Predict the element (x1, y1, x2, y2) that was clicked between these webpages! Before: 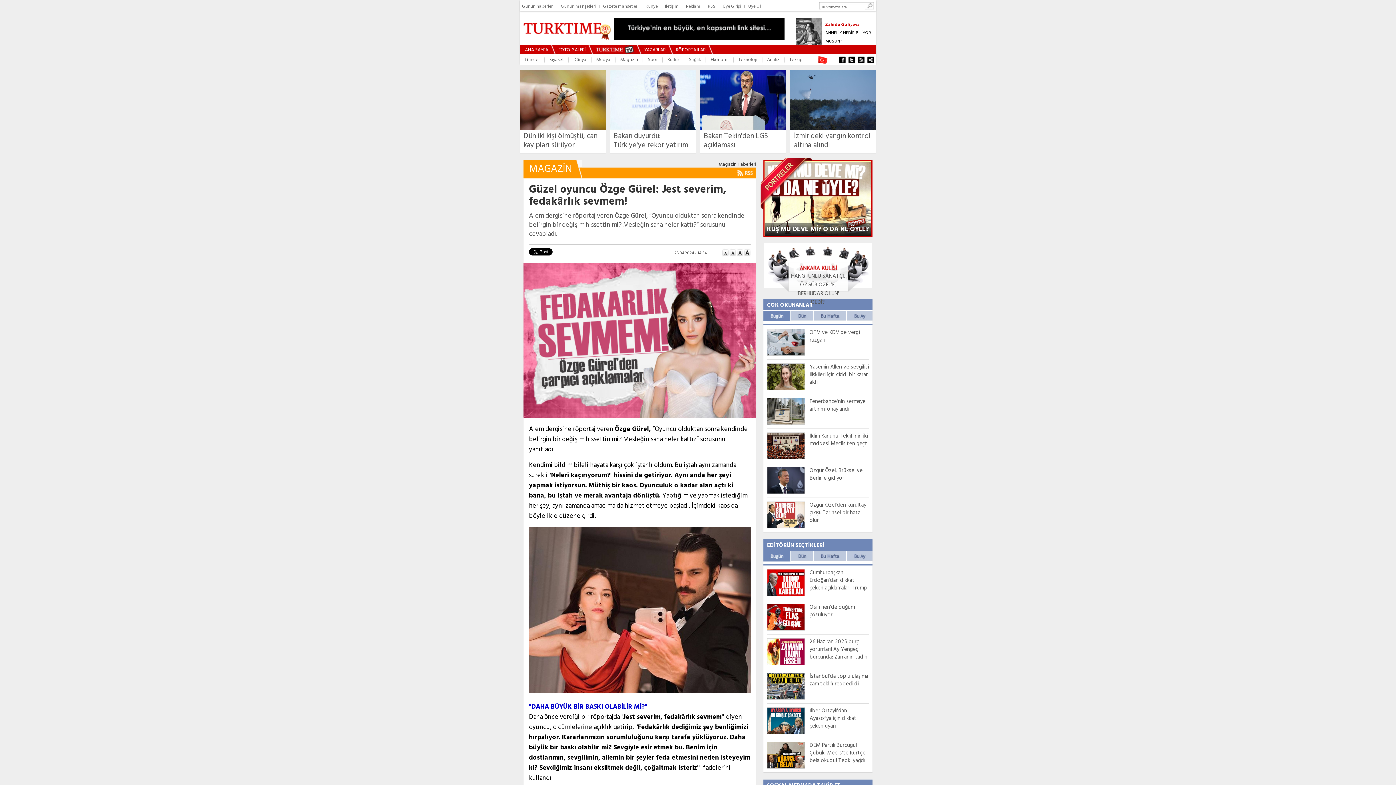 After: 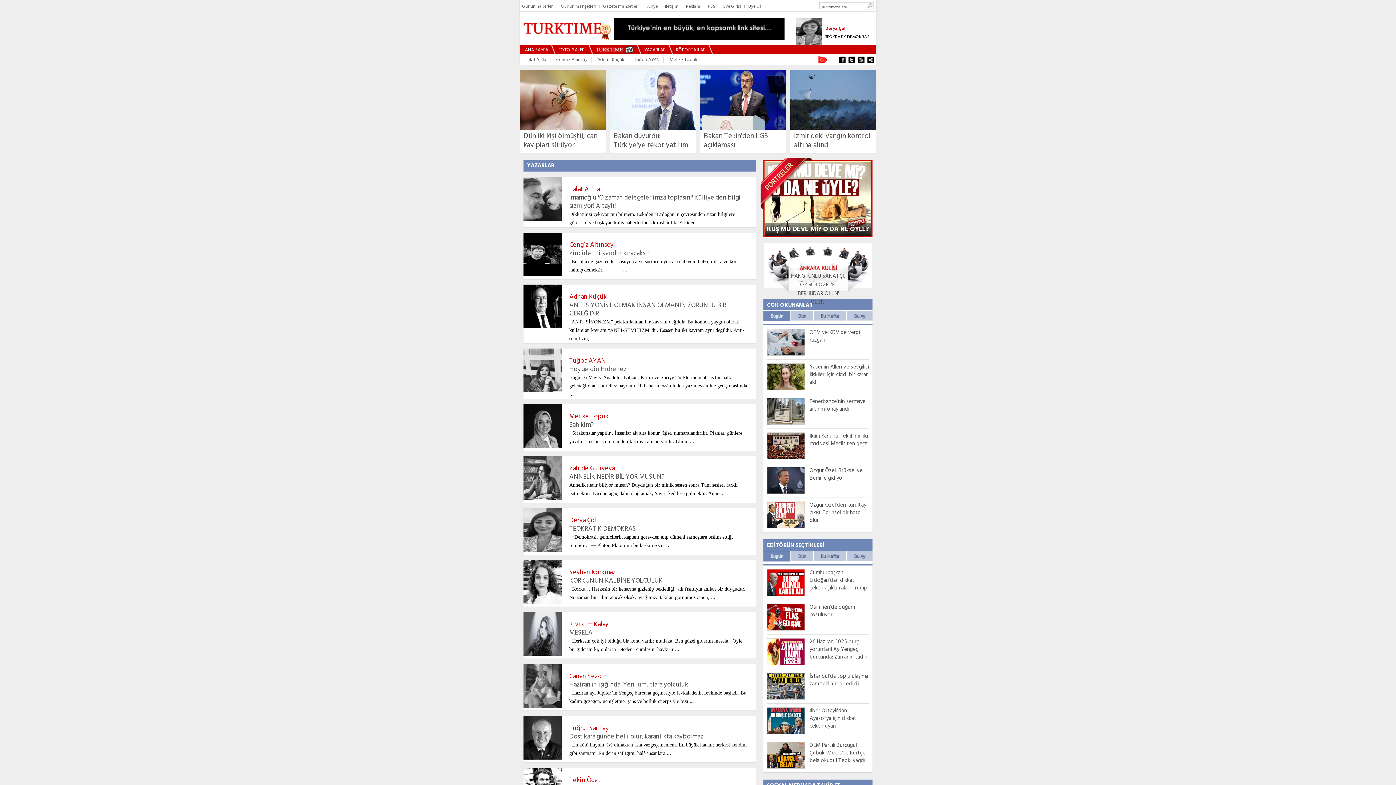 Action: bbox: (644, 46, 665, 53) label: YAZARLAR